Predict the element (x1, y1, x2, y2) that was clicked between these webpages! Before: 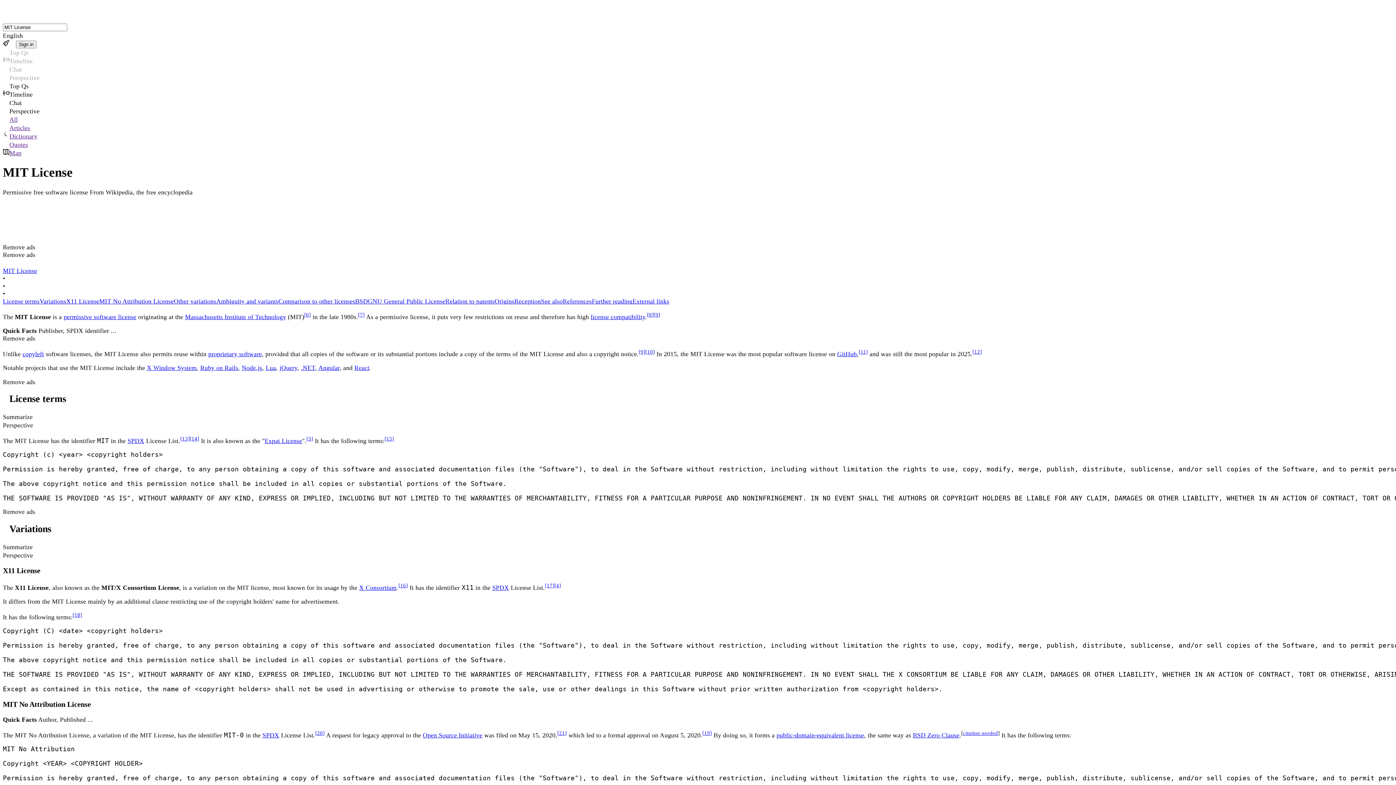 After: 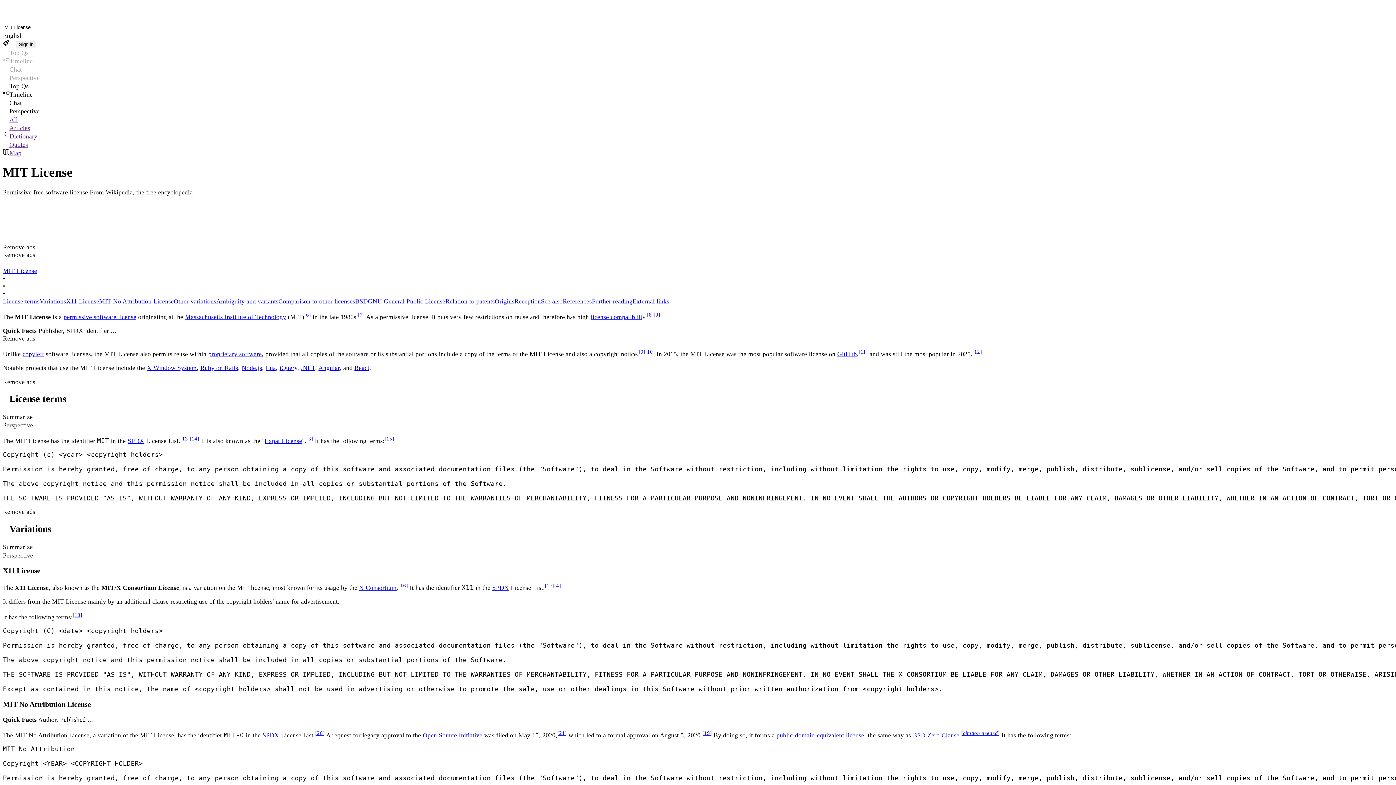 Action: bbox: (557, 730, 566, 736) label: [21]